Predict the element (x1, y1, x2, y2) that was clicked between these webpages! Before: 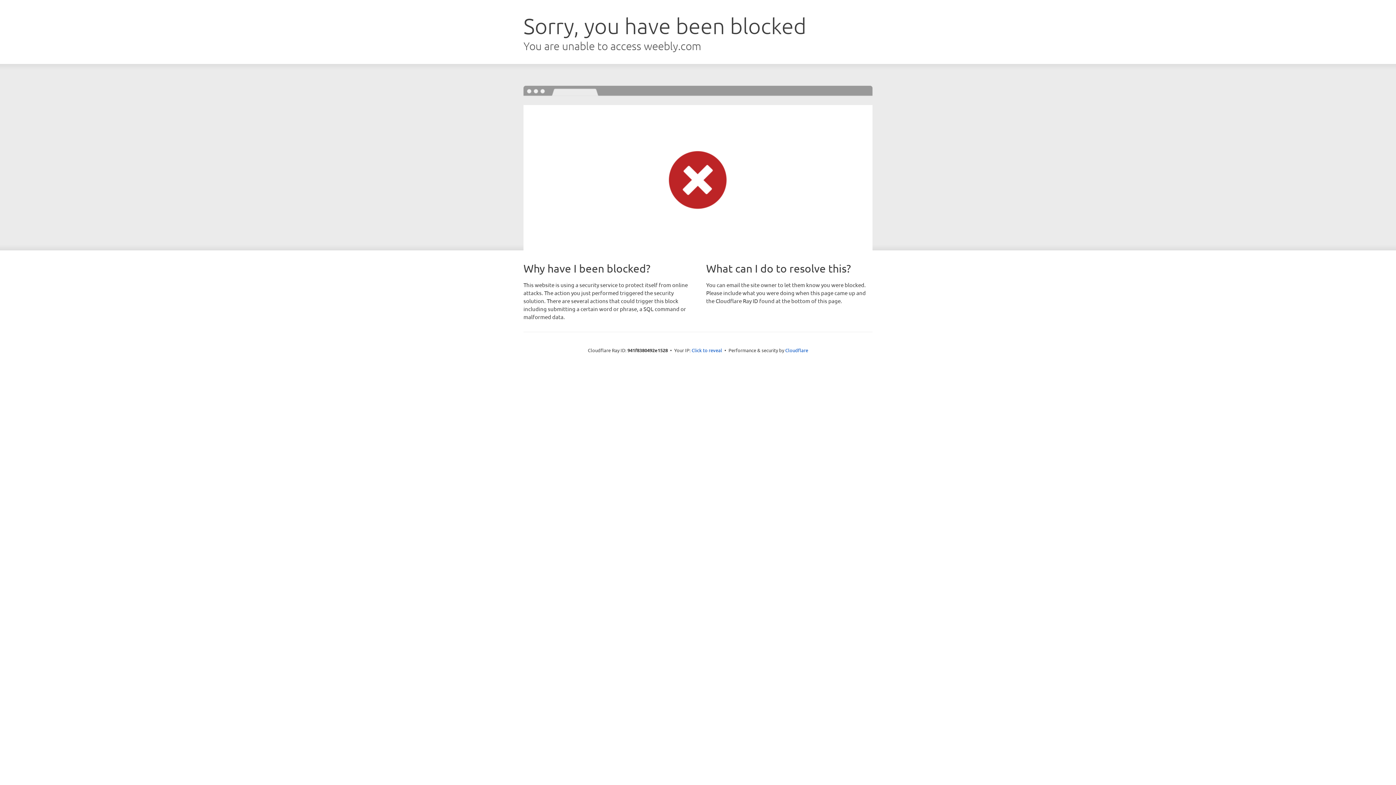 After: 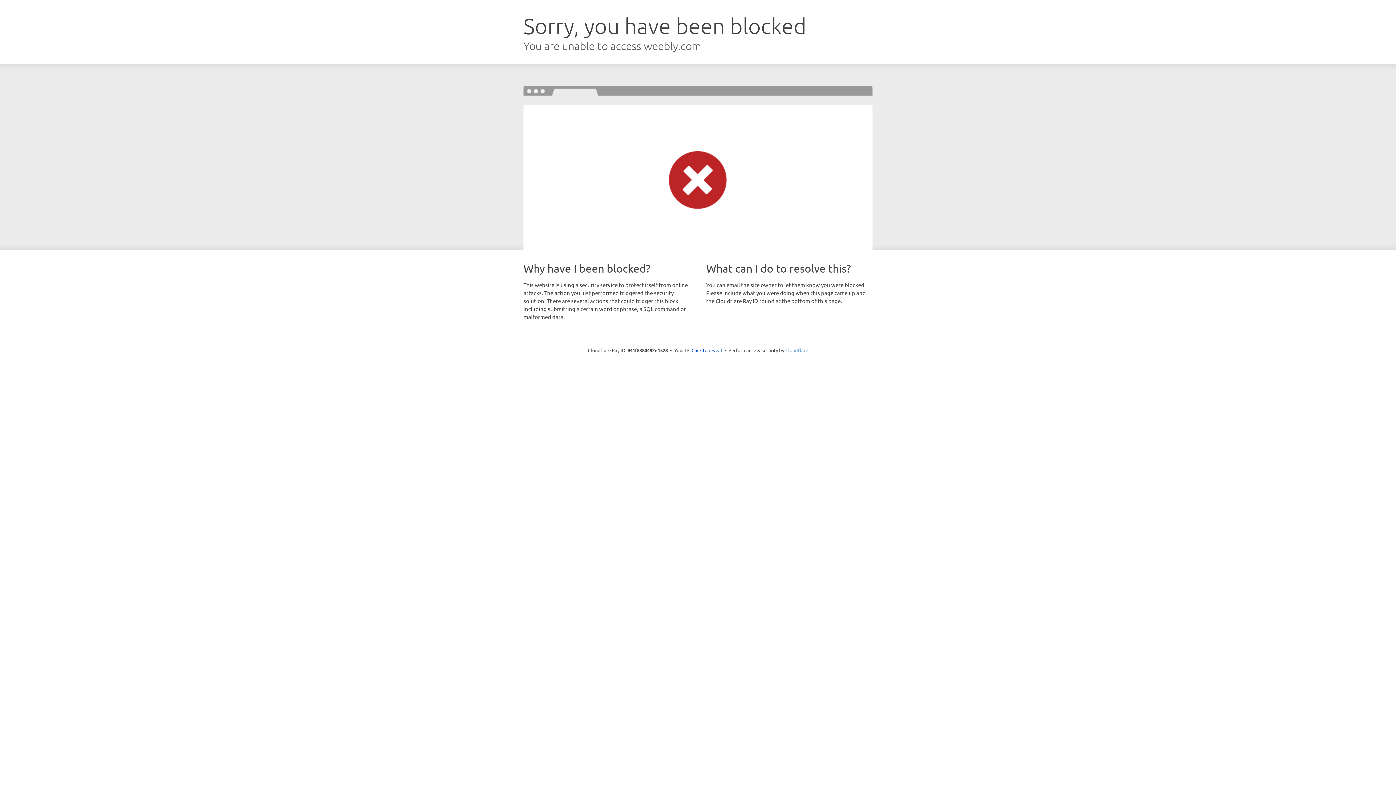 Action: bbox: (785, 347, 808, 353) label: Cloudflare